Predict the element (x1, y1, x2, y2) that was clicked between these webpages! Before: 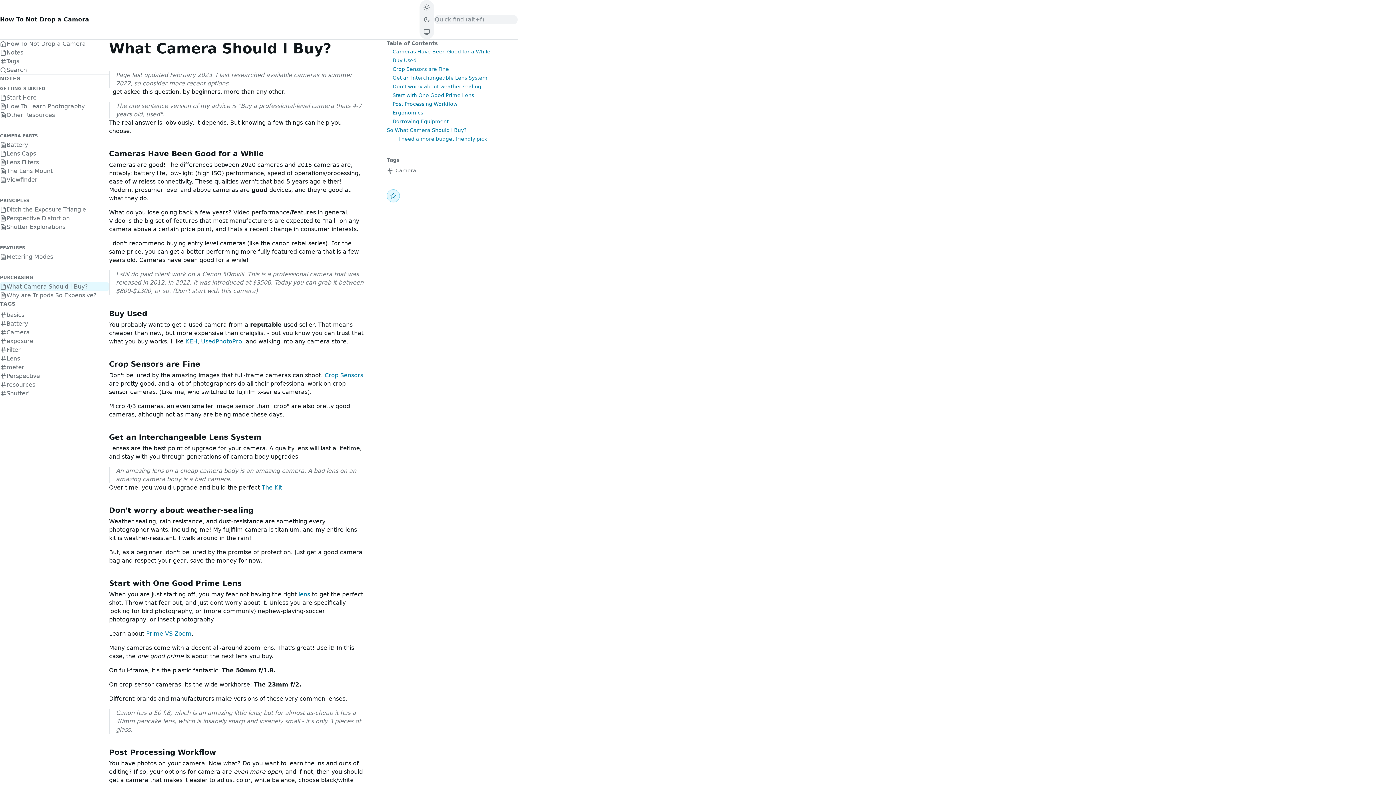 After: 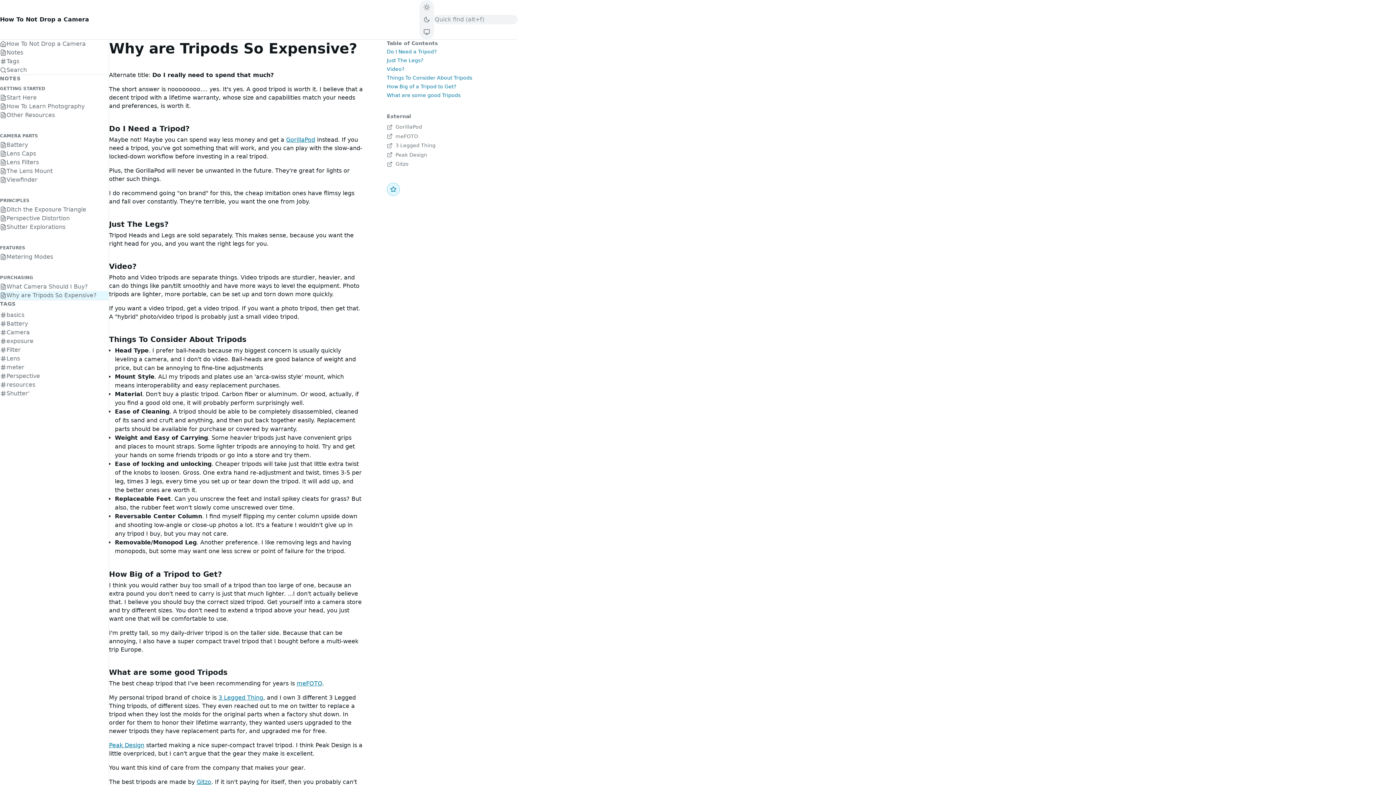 Action: label: Why are Tripods So Expensive? bbox: (0, 291, 108, 300)